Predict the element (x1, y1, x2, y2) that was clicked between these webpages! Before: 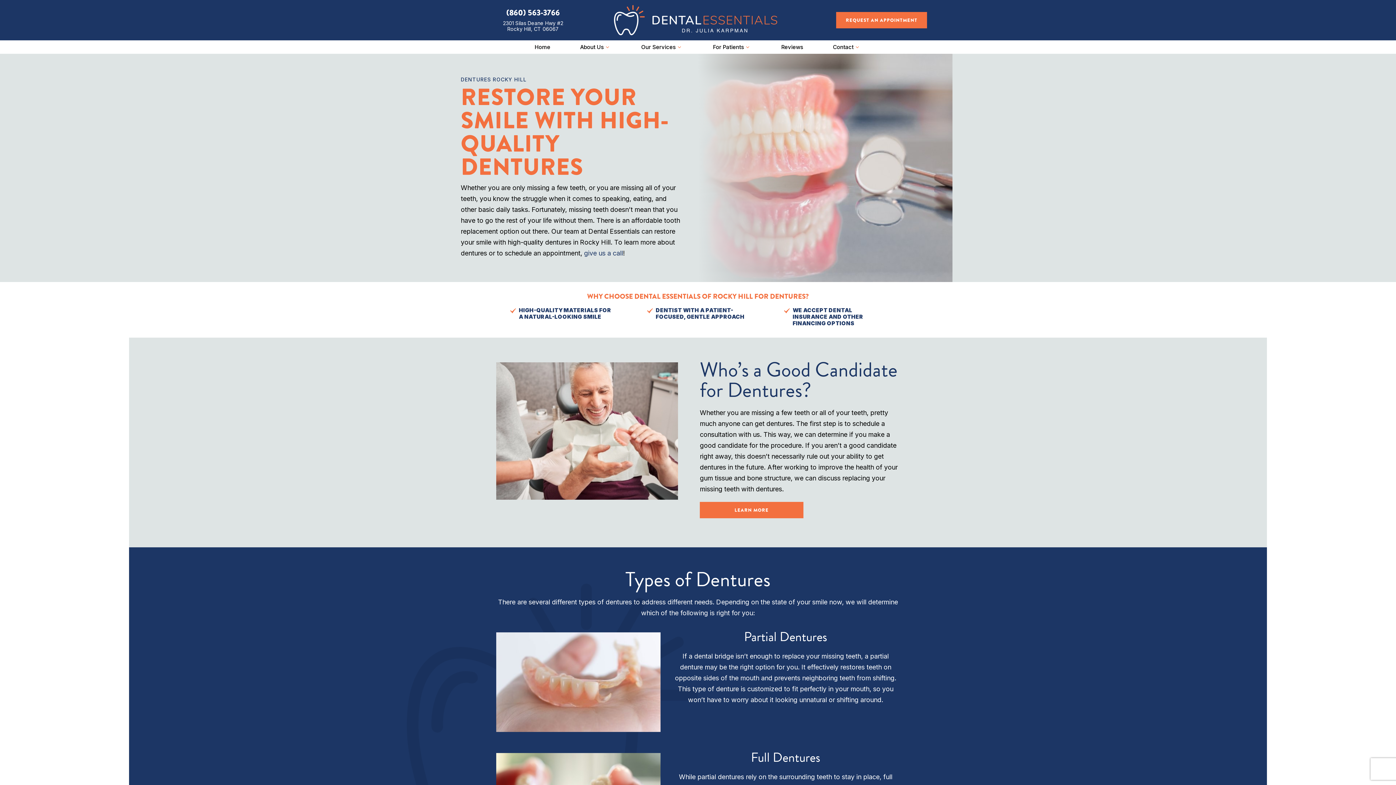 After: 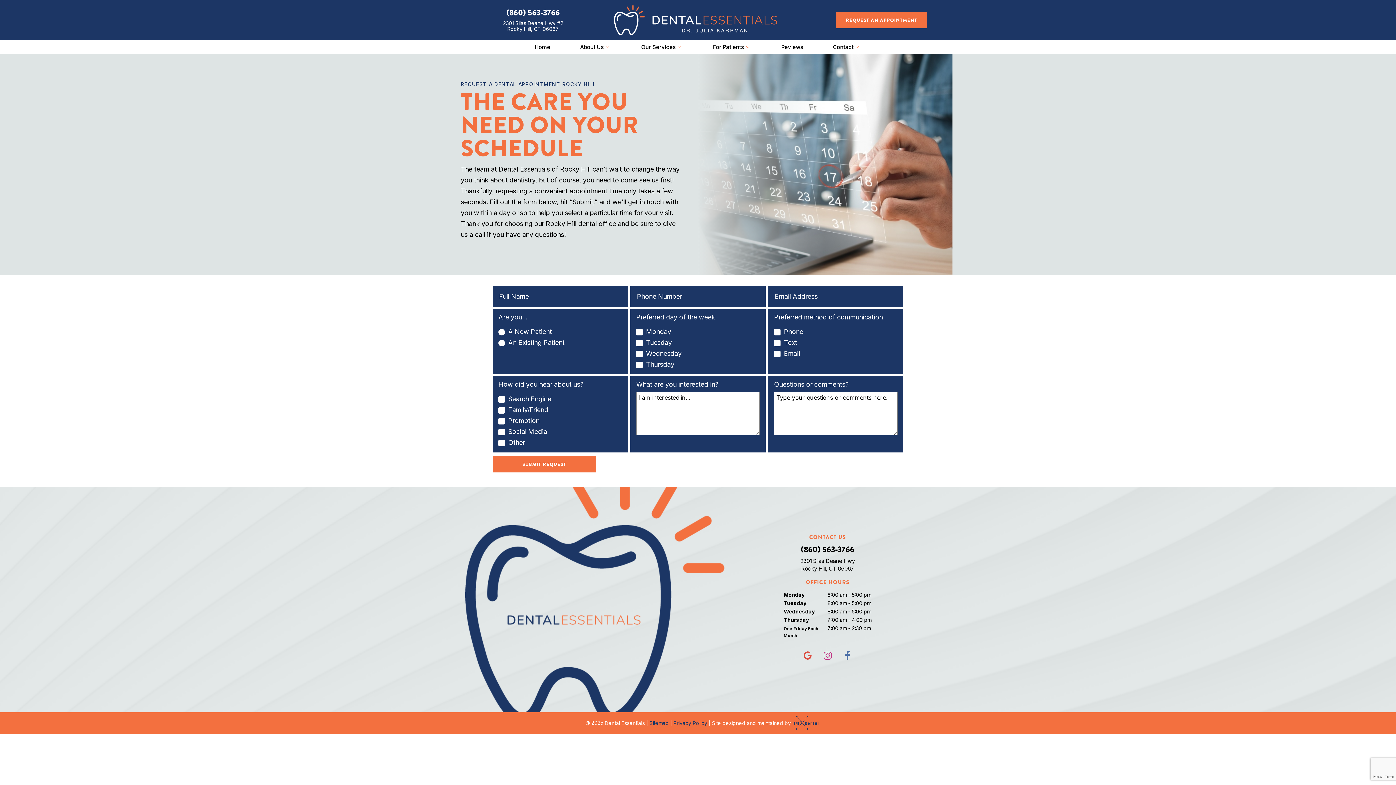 Action: bbox: (836, 12, 927, 28) label: REQUEST AN APPOINTMENT